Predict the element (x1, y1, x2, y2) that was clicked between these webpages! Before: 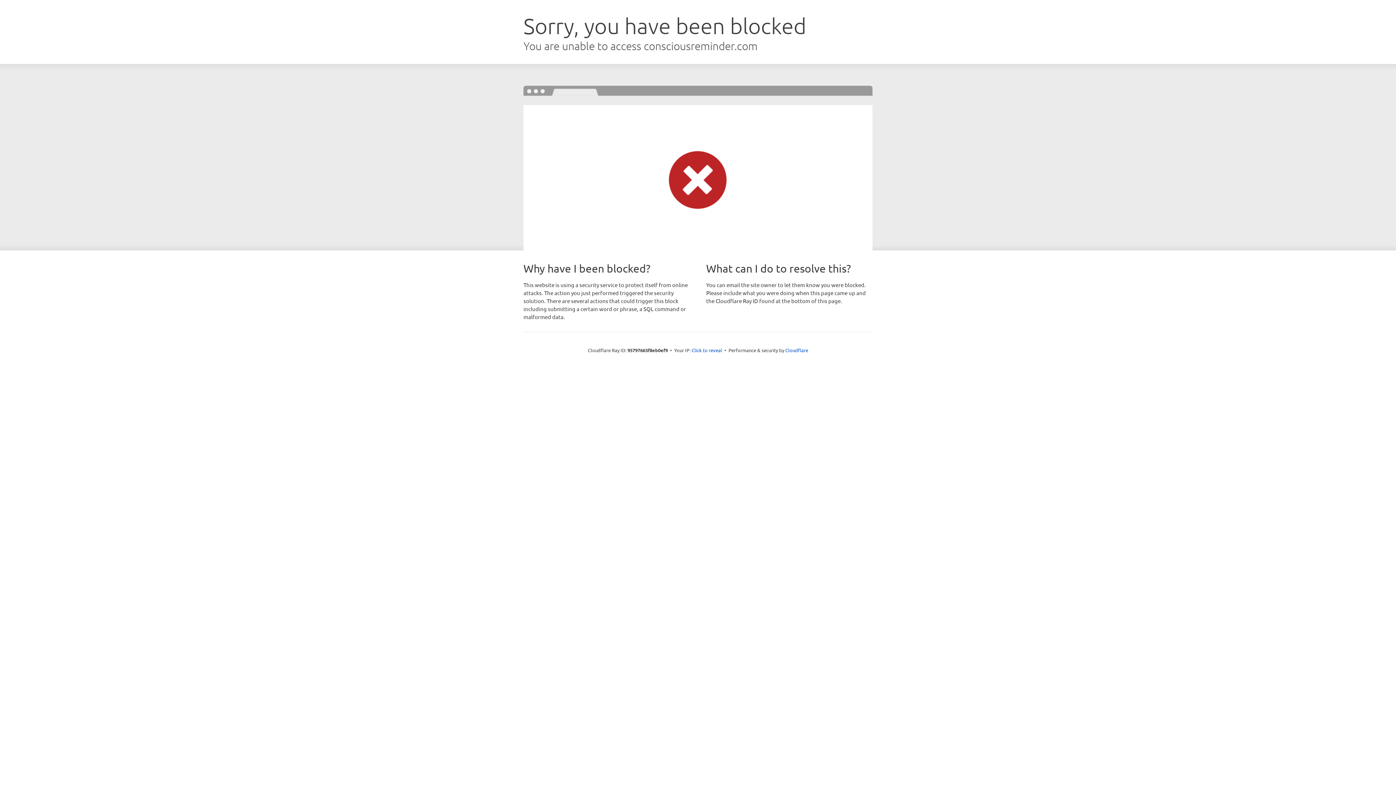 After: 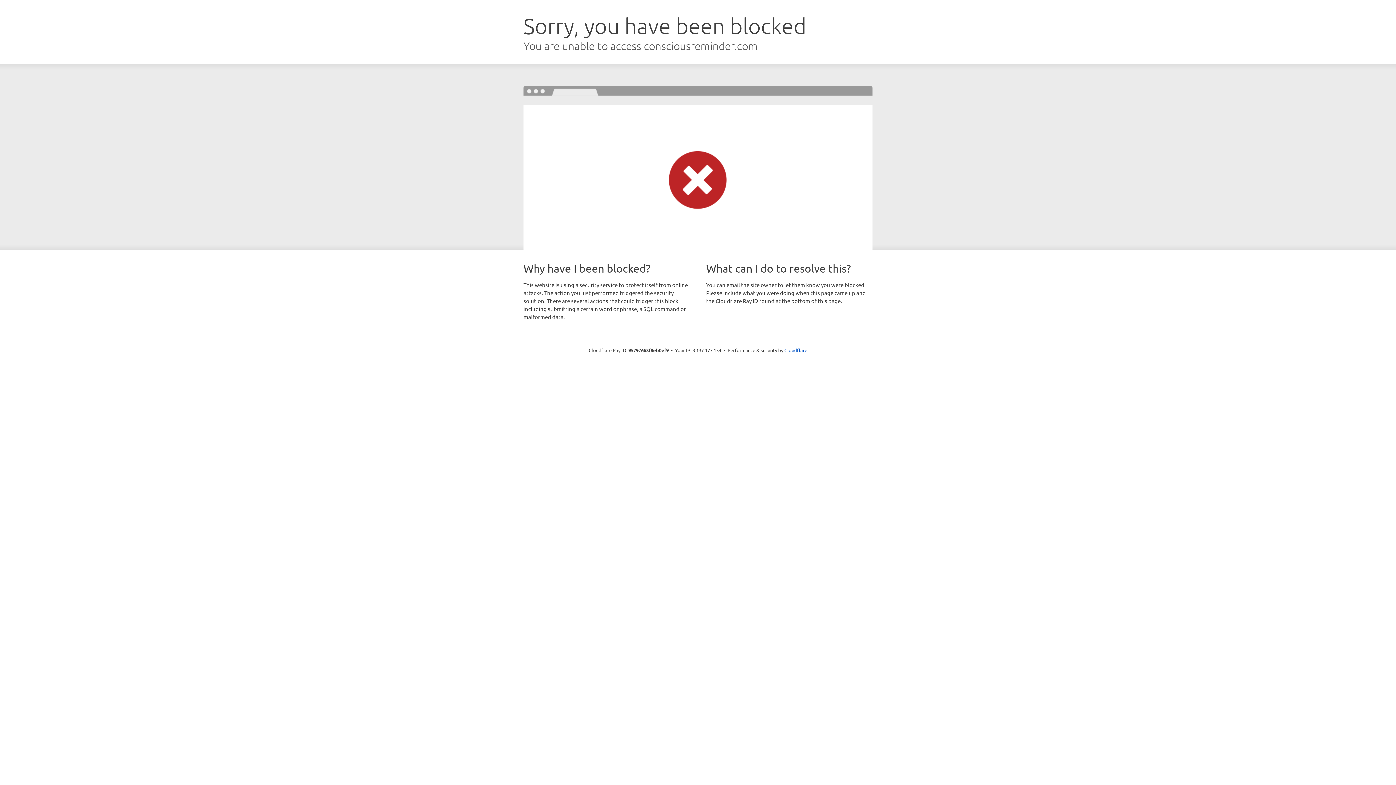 Action: bbox: (691, 346, 722, 353) label: Click to reveal